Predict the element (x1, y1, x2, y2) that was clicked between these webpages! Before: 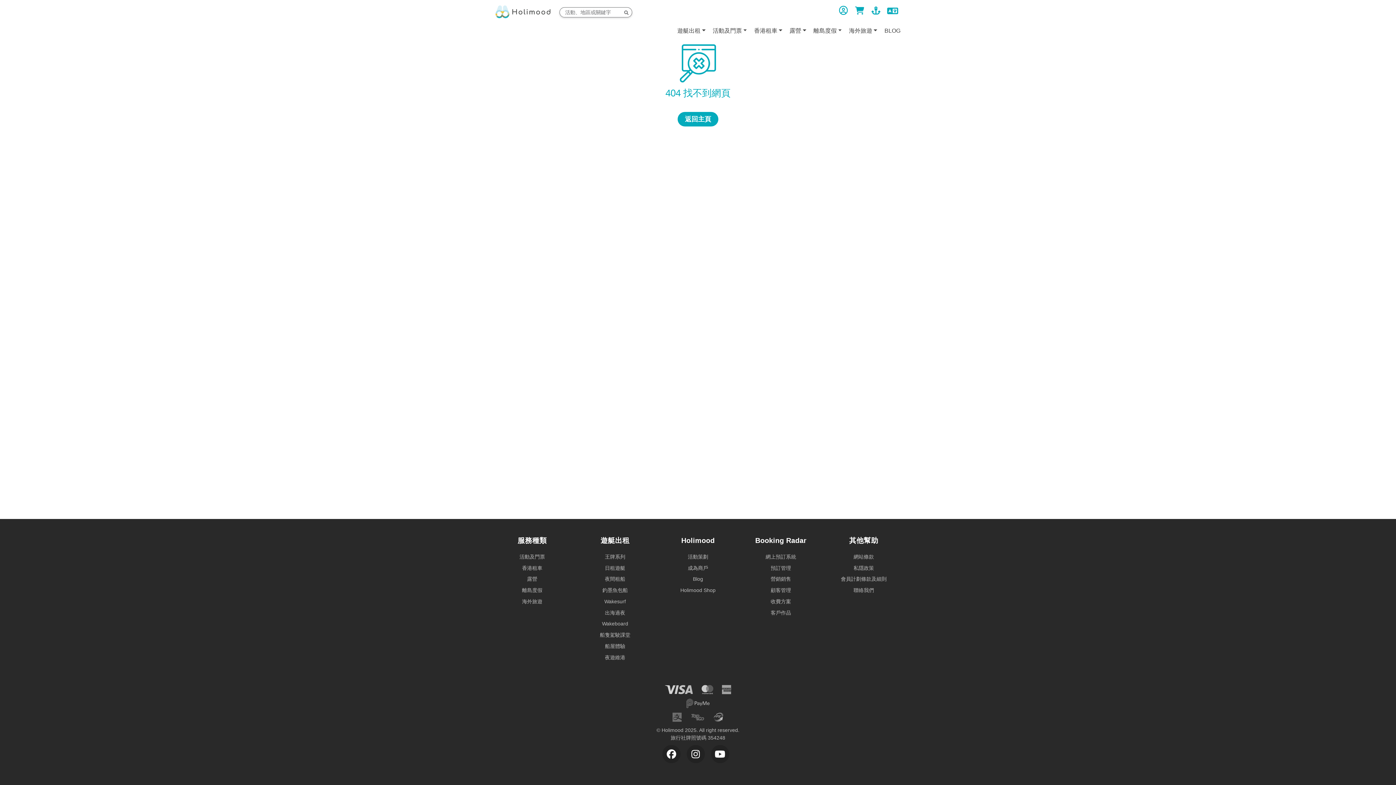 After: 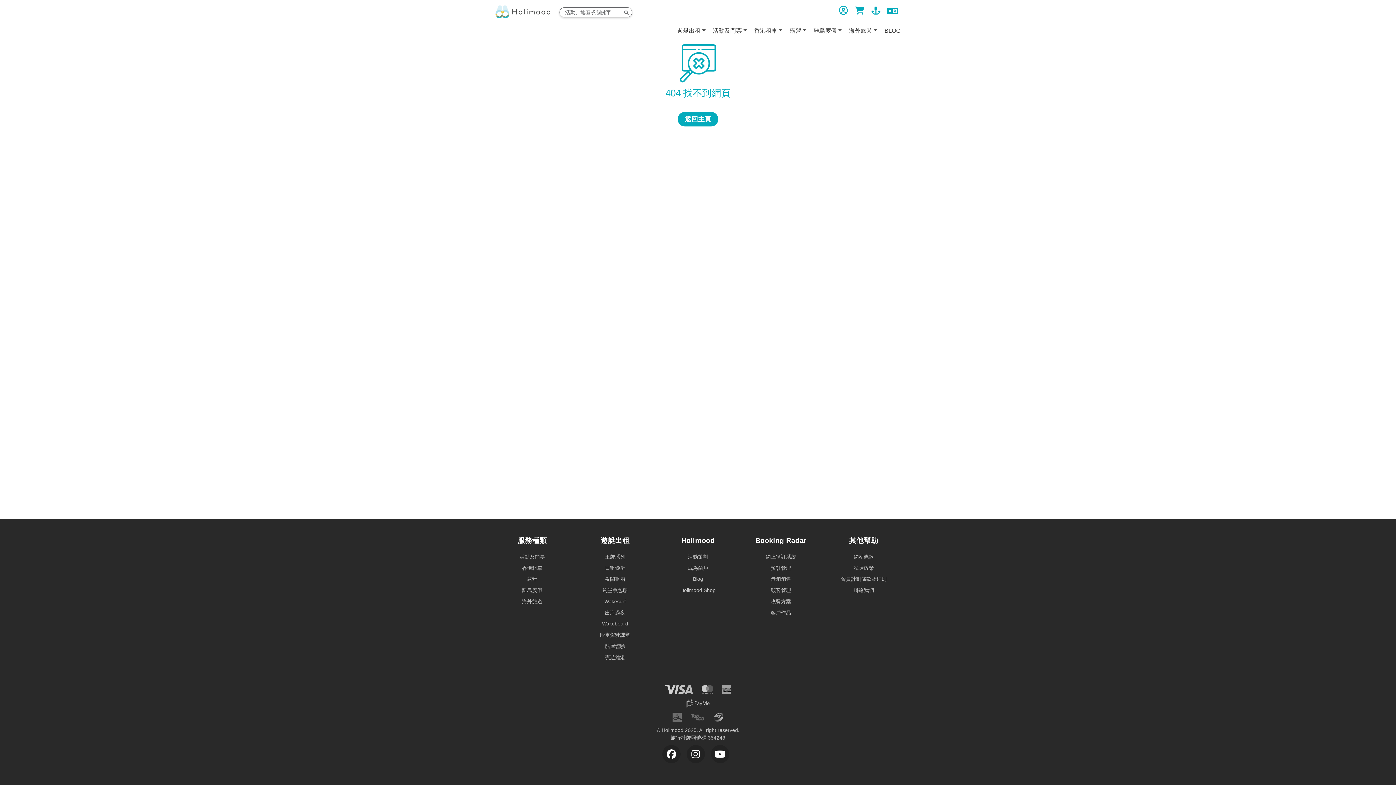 Action: bbox: (871, 8, 880, 14)